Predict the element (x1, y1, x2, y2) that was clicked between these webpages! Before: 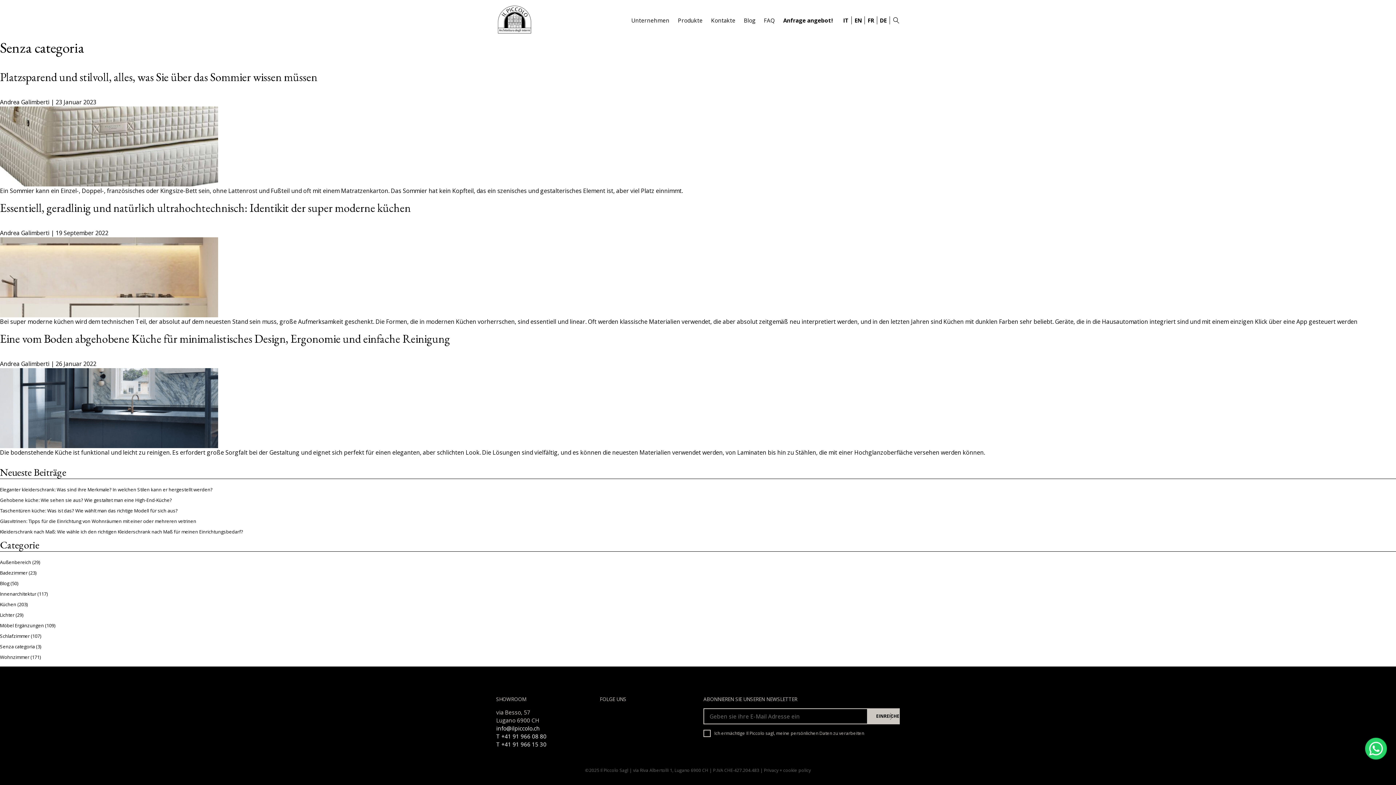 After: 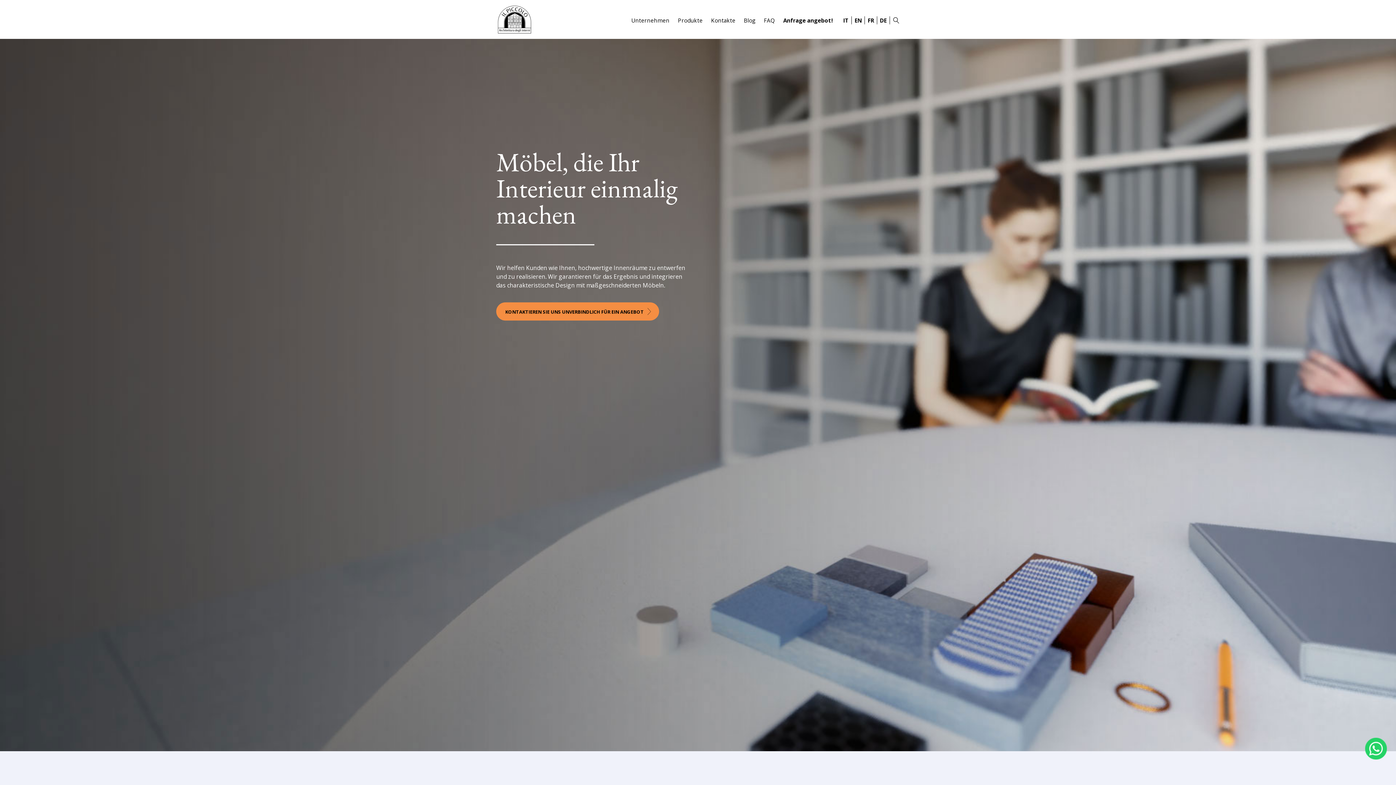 Action: label: DE bbox: (879, 16, 886, 24)